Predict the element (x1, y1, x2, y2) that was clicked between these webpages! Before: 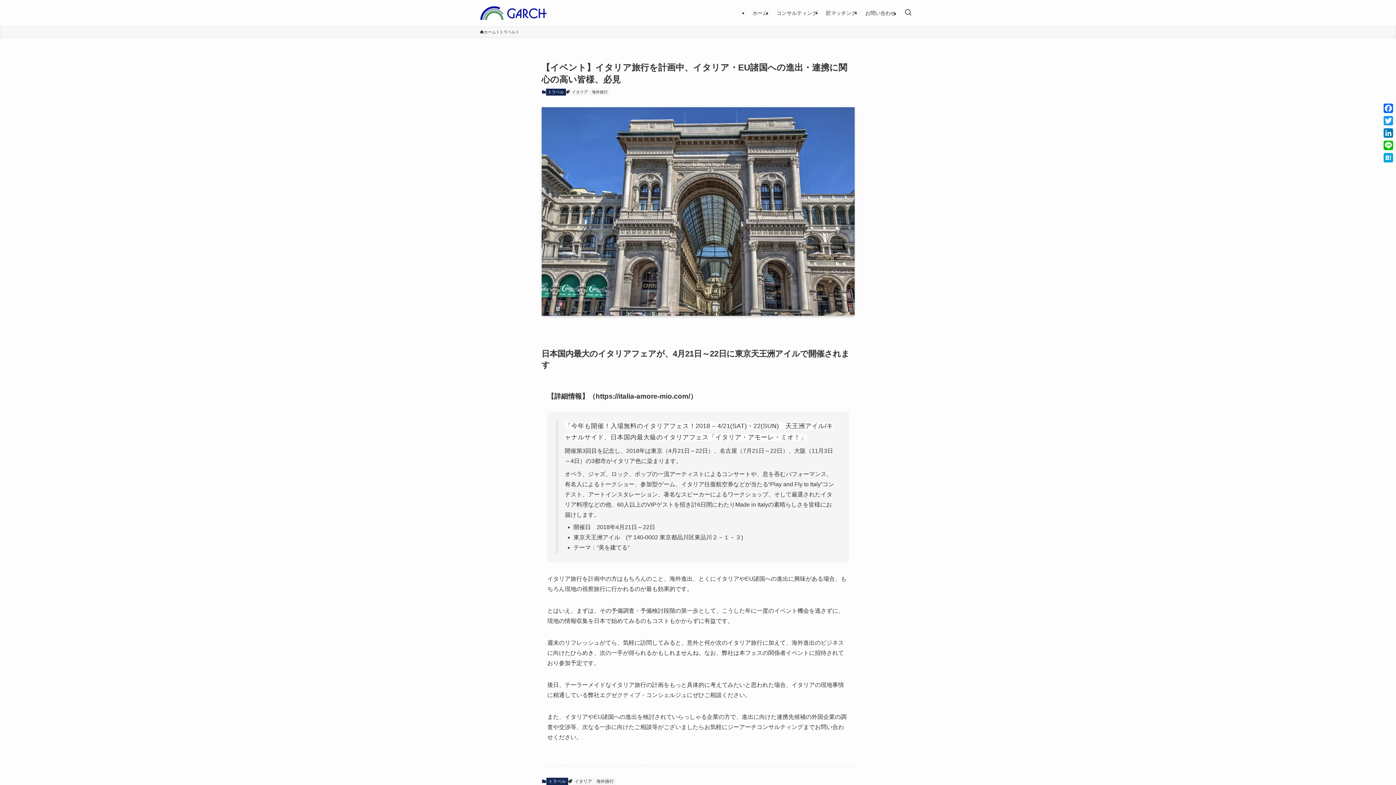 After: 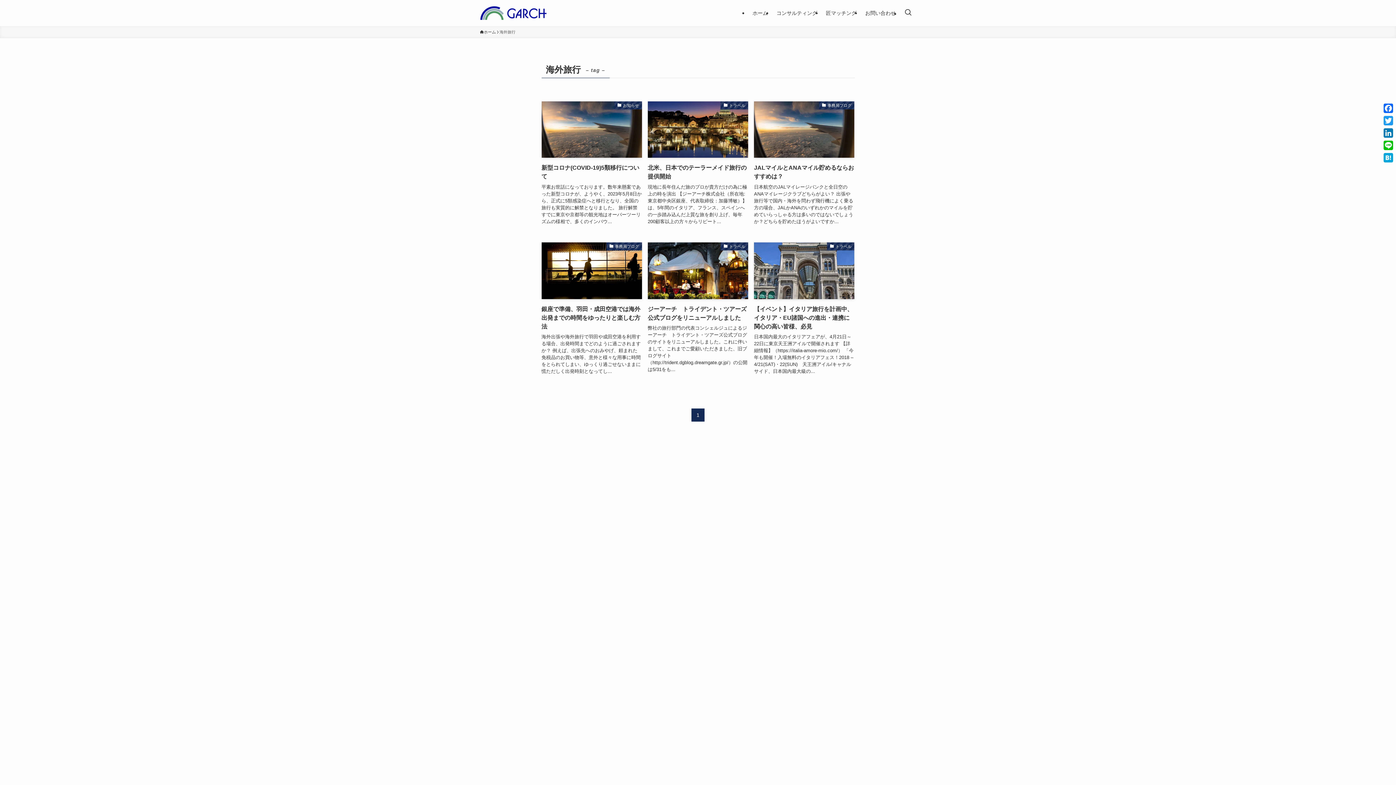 Action: bbox: (590, 88, 610, 95) label: 海外旅行